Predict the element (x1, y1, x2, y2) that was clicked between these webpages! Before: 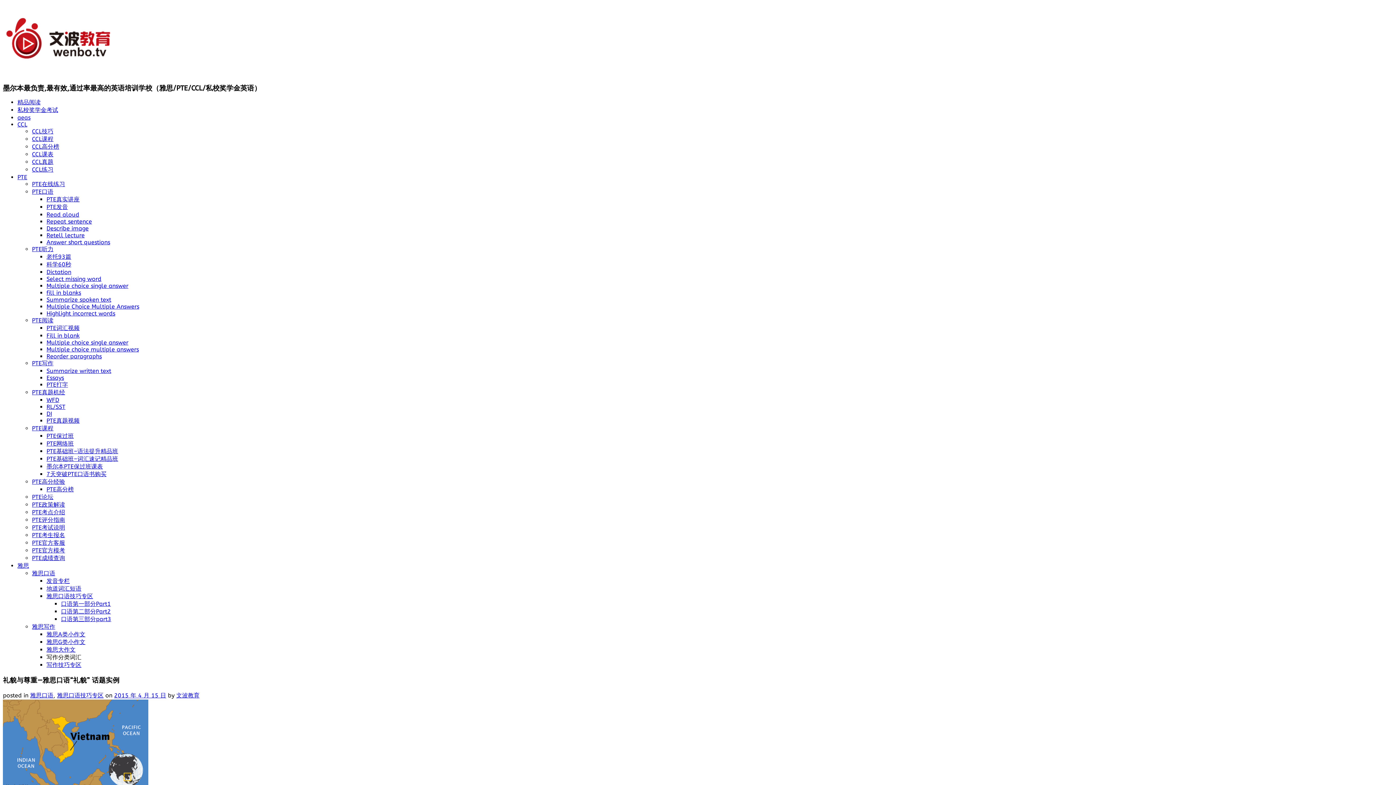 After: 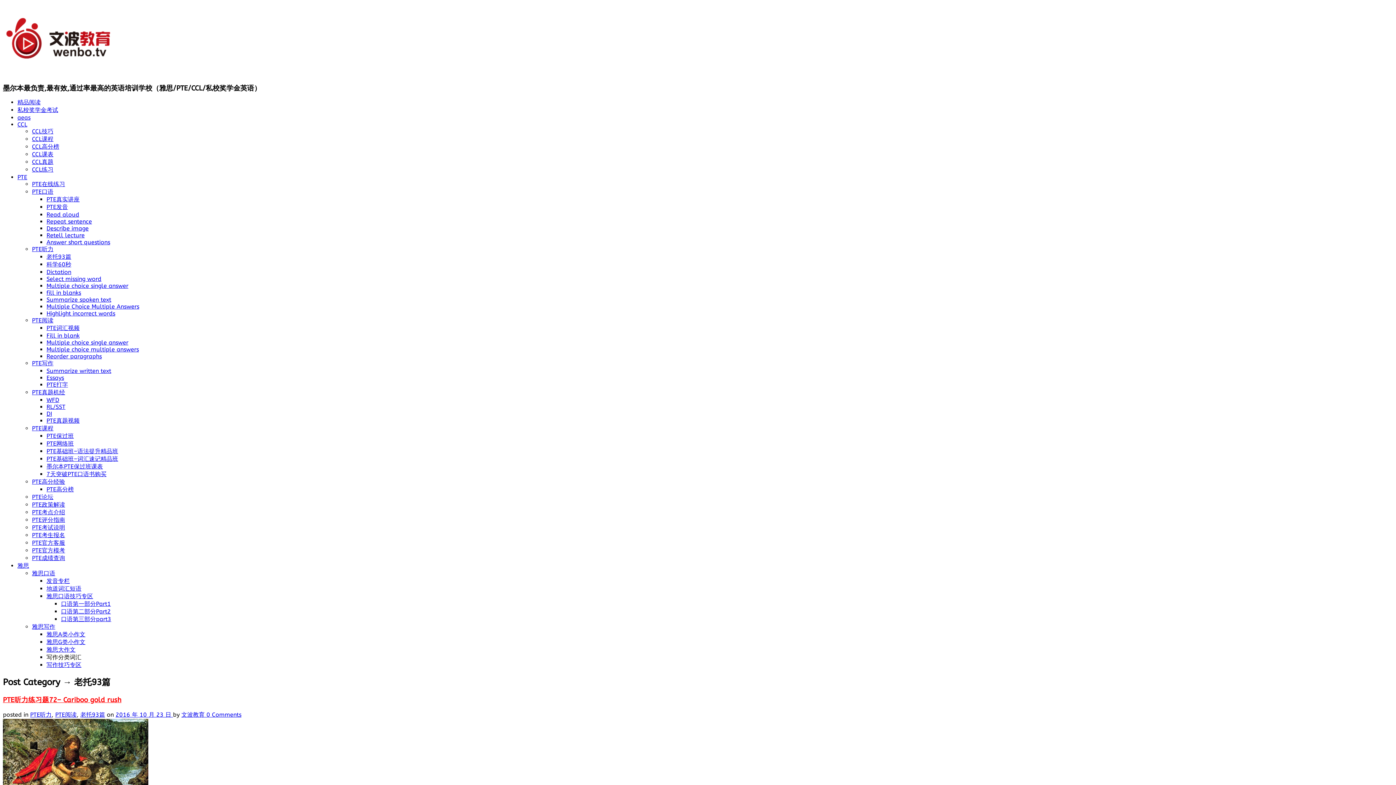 Action: label: 老托93篇 bbox: (46, 253, 71, 260)